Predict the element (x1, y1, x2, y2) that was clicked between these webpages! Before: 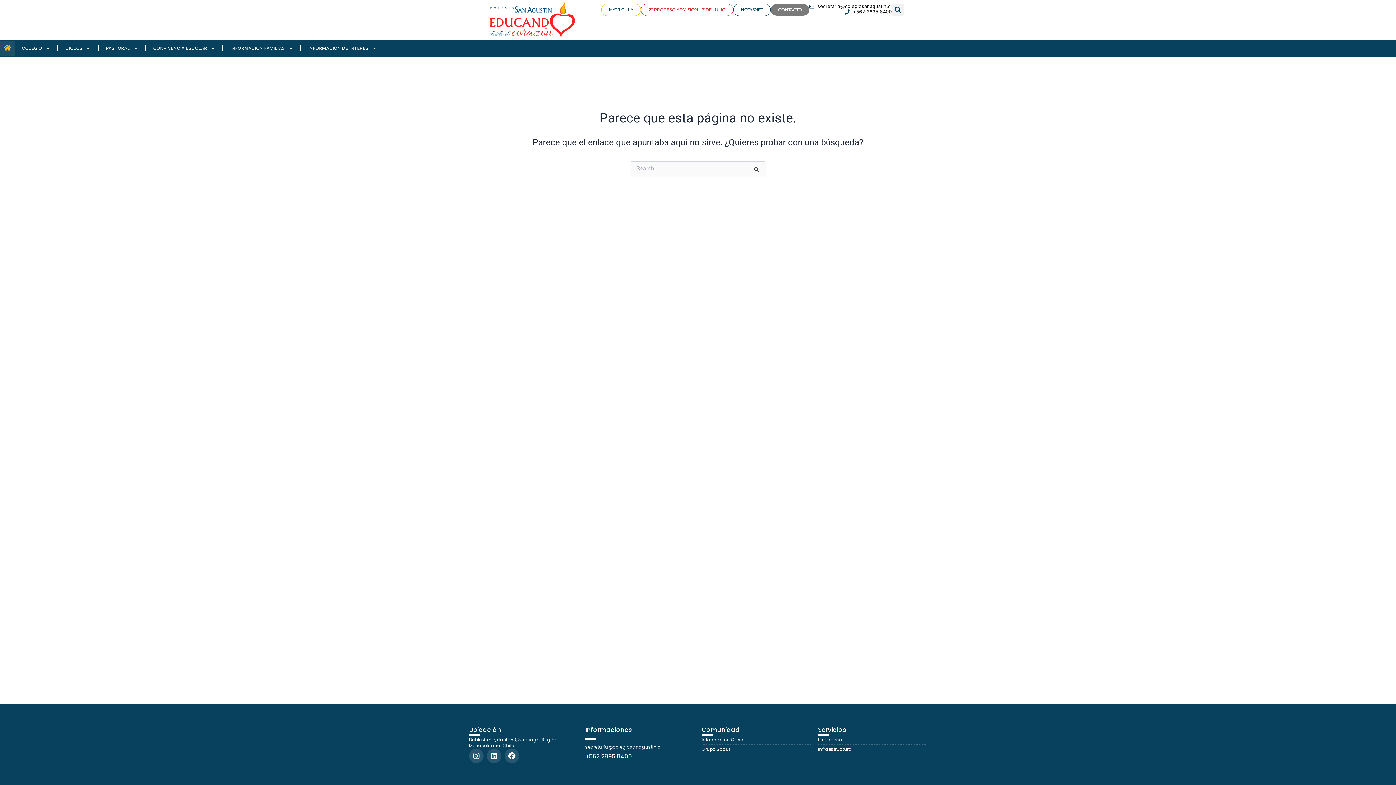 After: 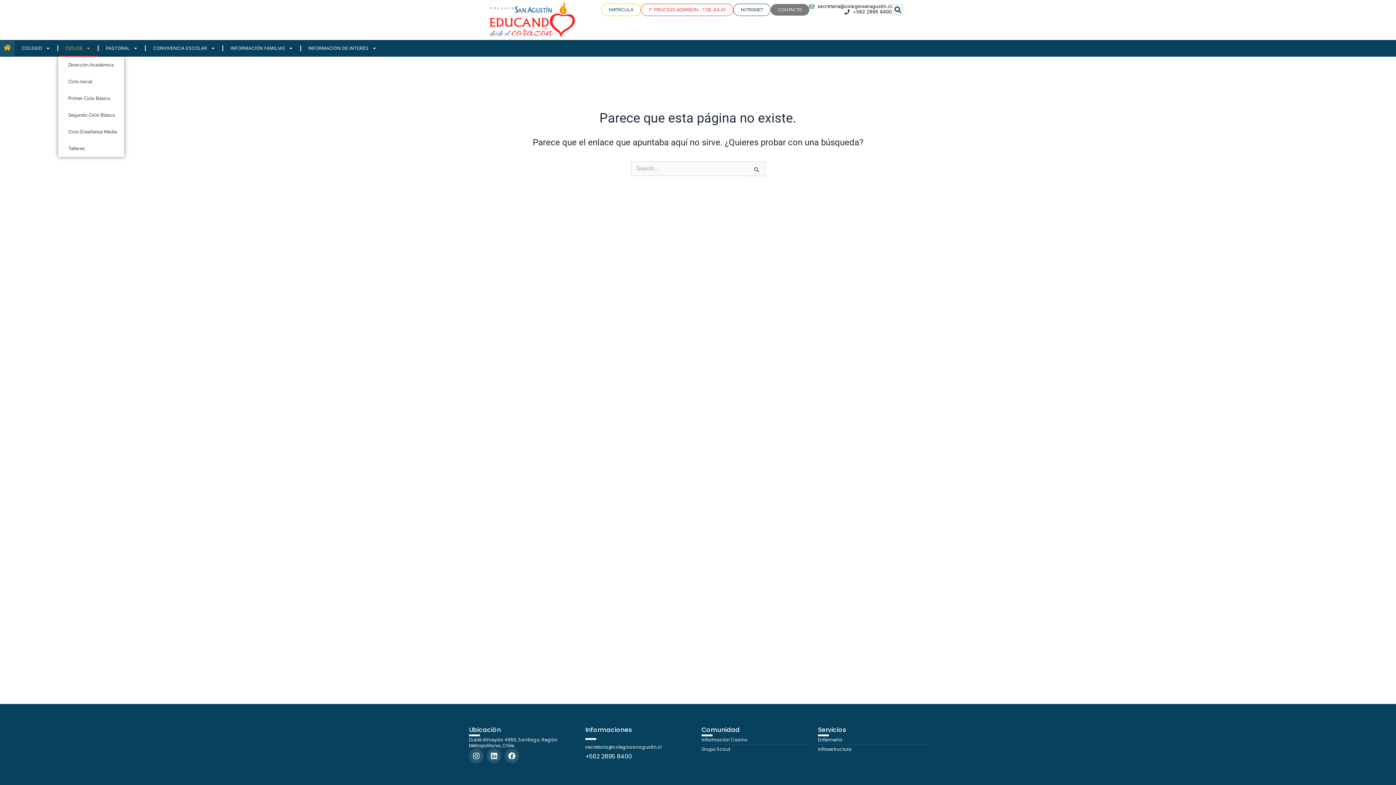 Action: bbox: (58, 39, 97, 56) label: CICLOS